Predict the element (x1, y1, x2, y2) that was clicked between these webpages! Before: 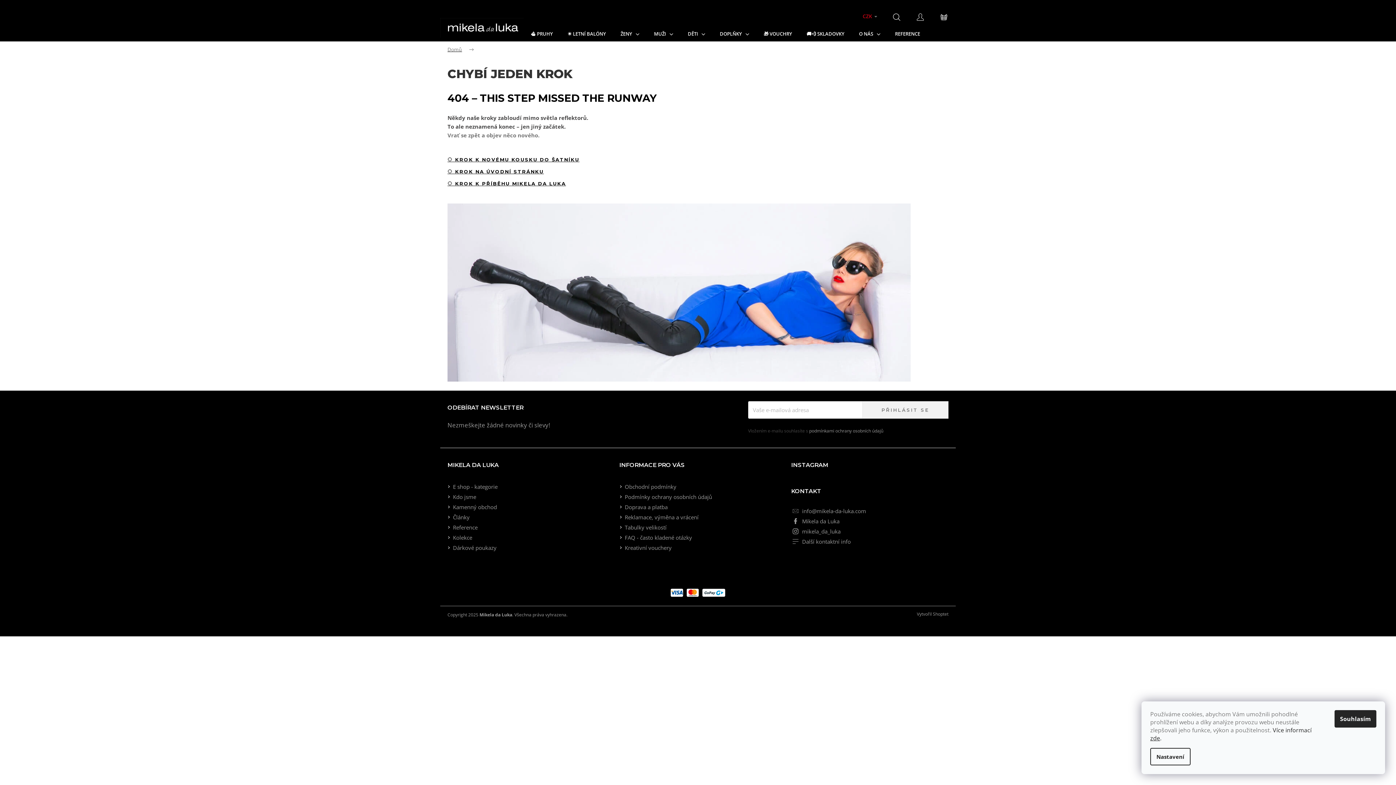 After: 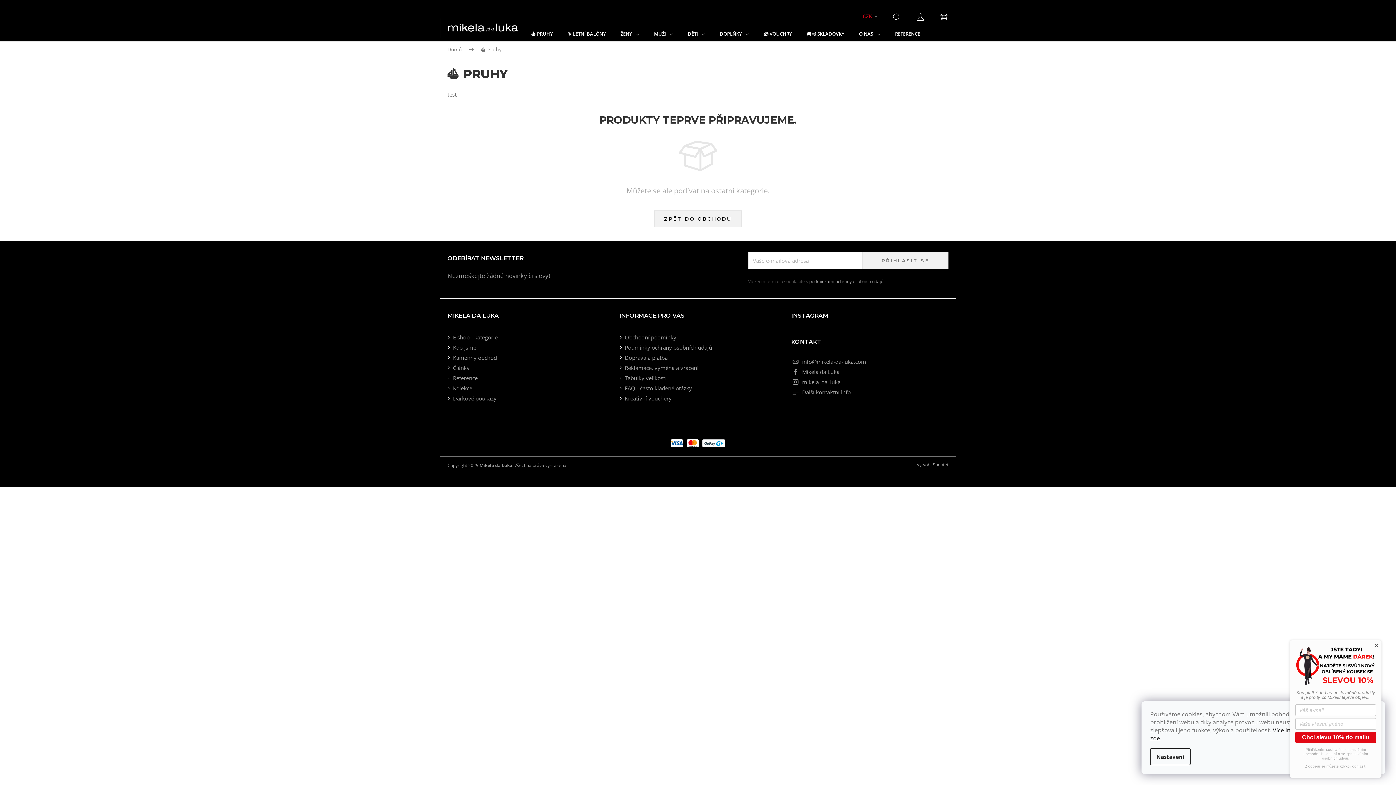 Action: label: ⛵️ PRUHY bbox: (524, 25, 560, 36)